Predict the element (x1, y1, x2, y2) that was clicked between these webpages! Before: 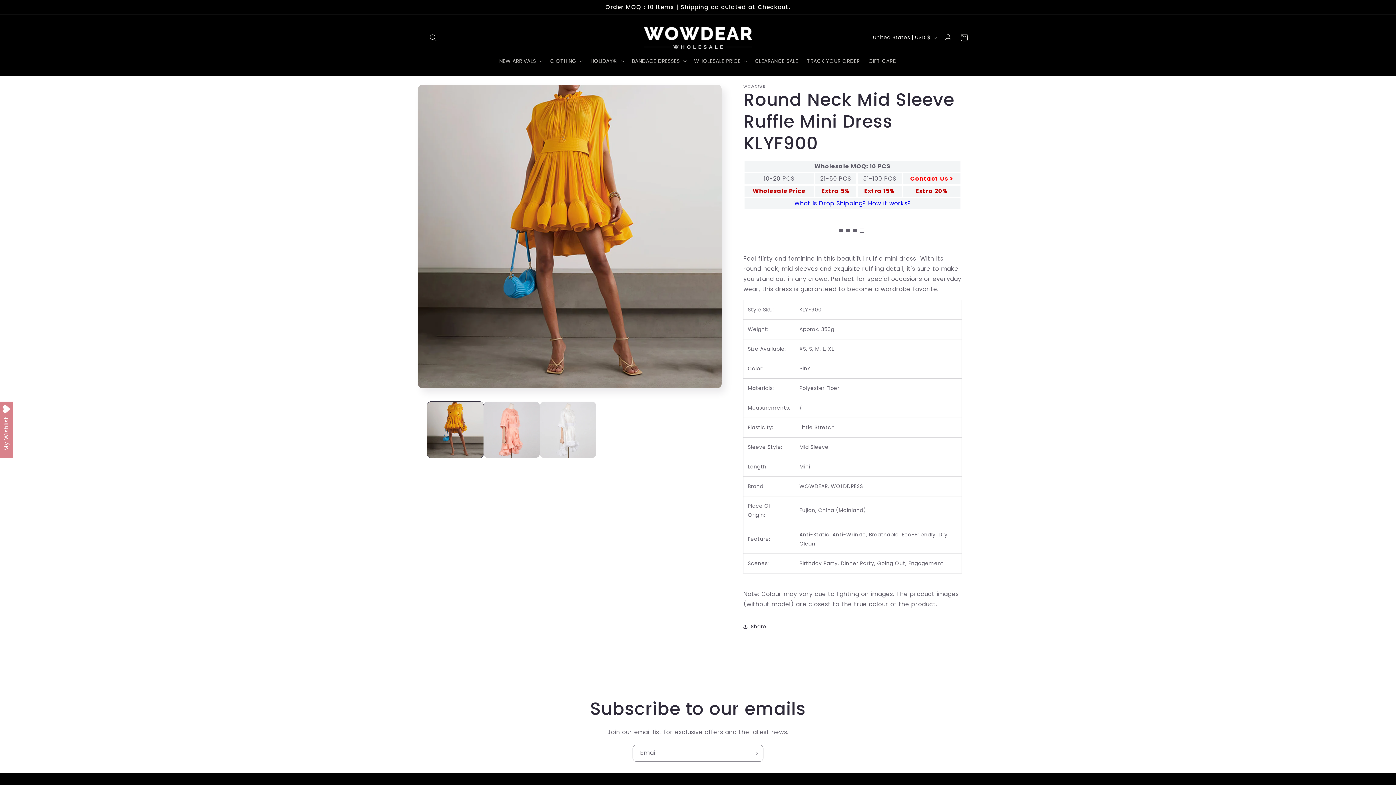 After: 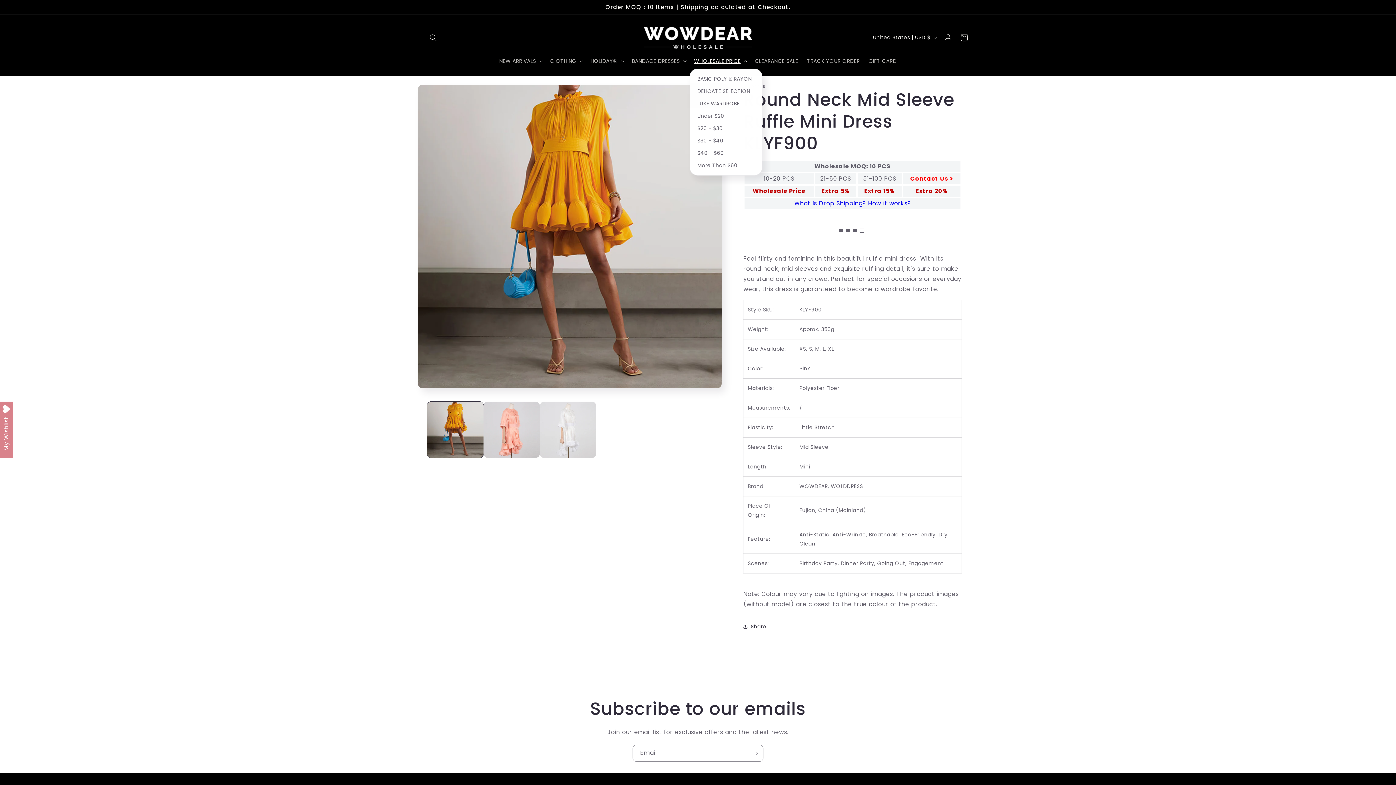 Action: bbox: (689, 53, 750, 68) label: WHOLESALE PRICE